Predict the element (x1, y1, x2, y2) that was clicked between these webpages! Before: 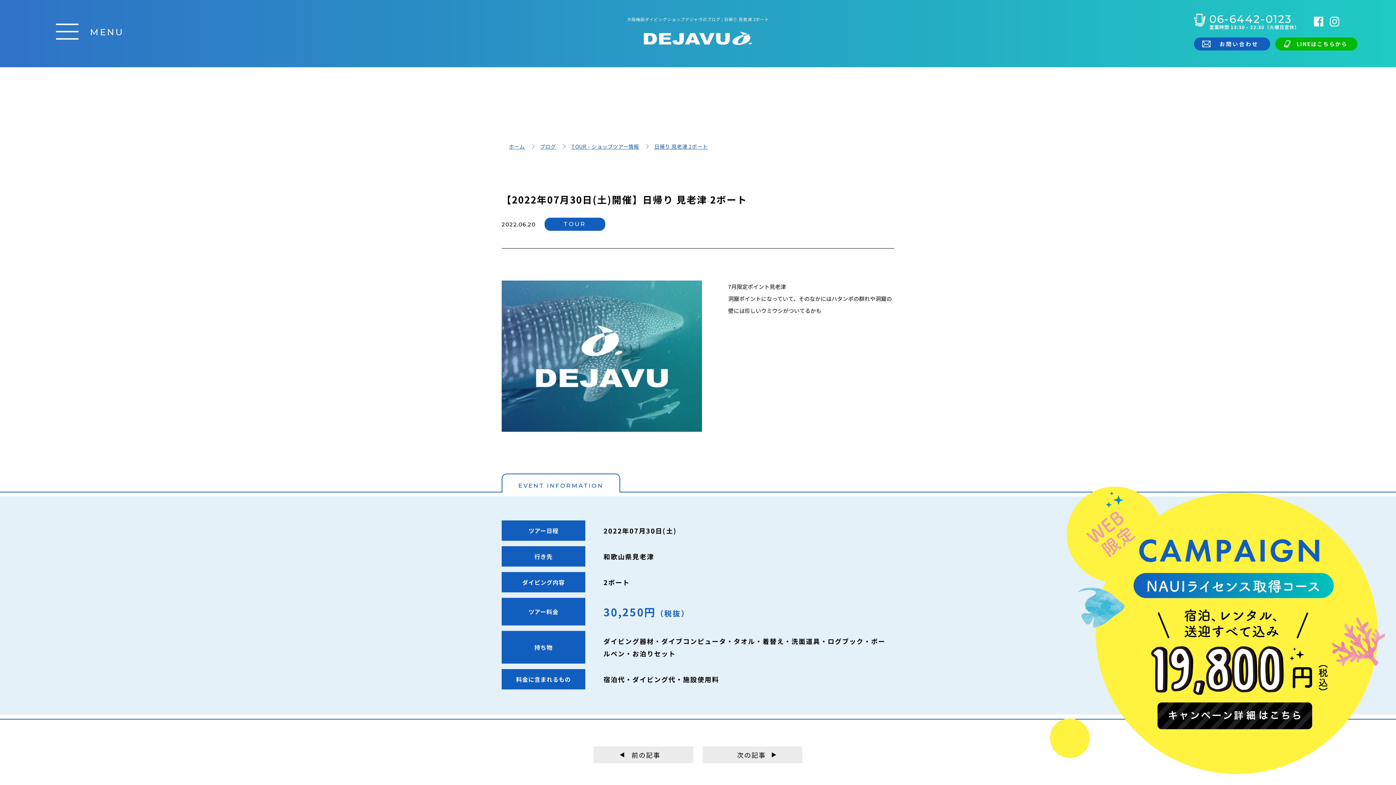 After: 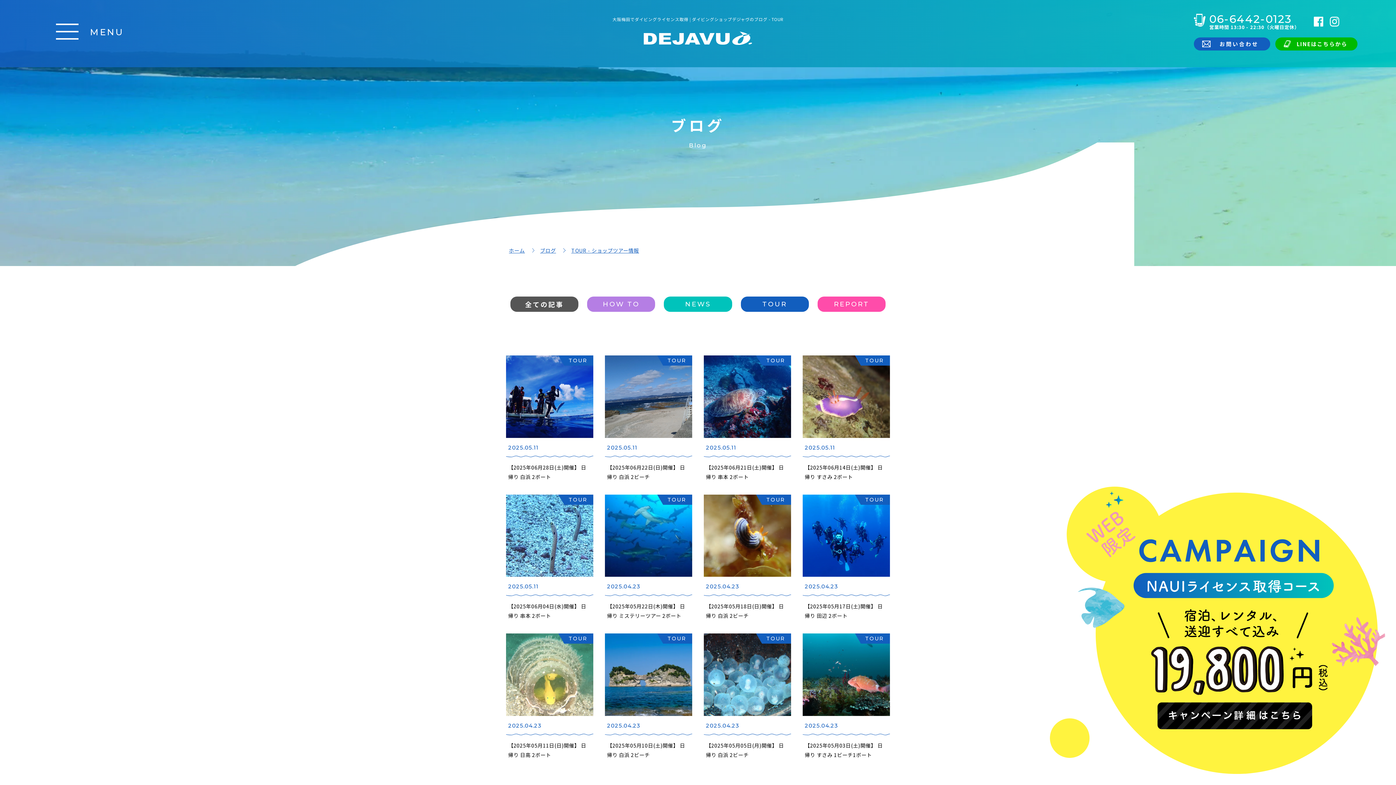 Action: label: TOUR - ショップツアー情報 bbox: (571, 144, 639, 149)